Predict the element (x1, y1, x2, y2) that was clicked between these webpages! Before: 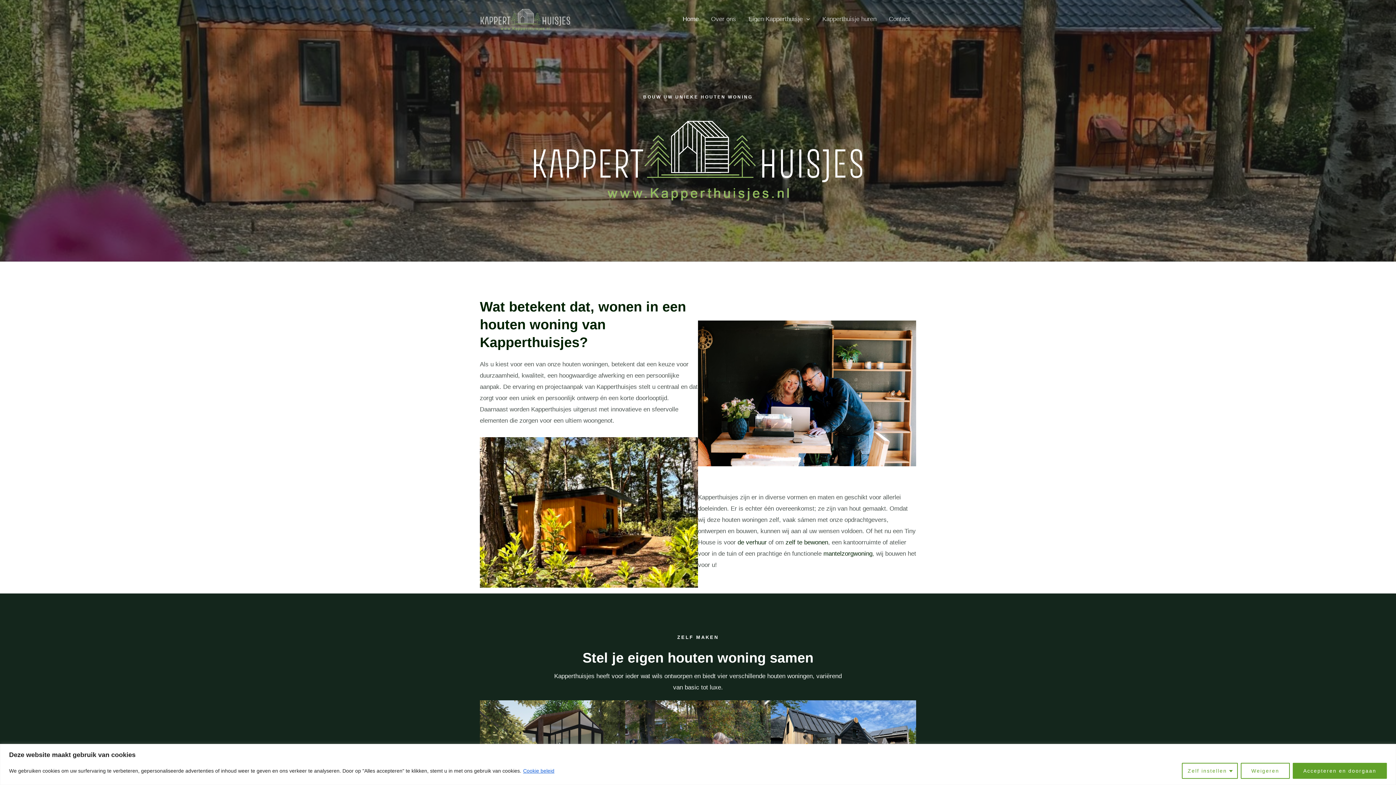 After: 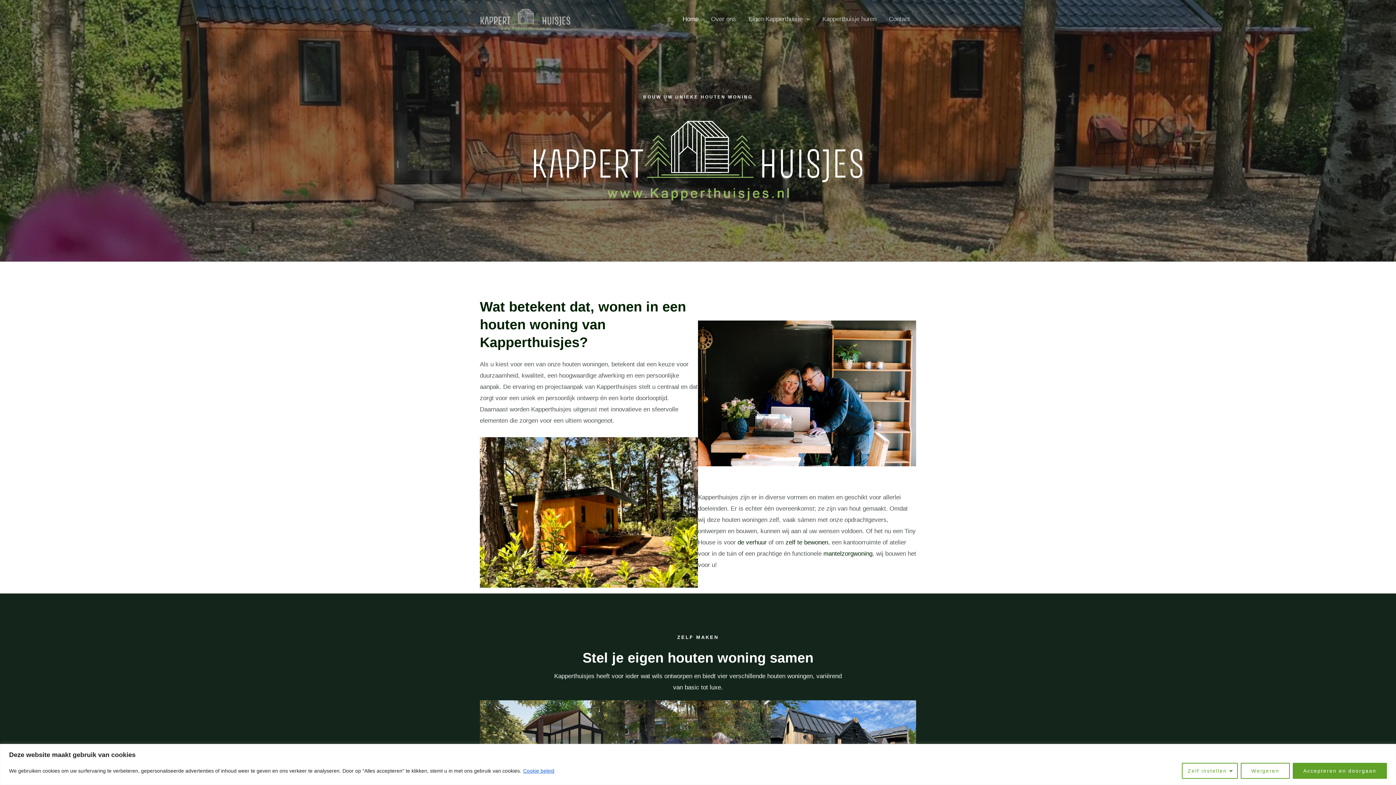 Action: bbox: (522, 767, 554, 774) label: Cookie beleid